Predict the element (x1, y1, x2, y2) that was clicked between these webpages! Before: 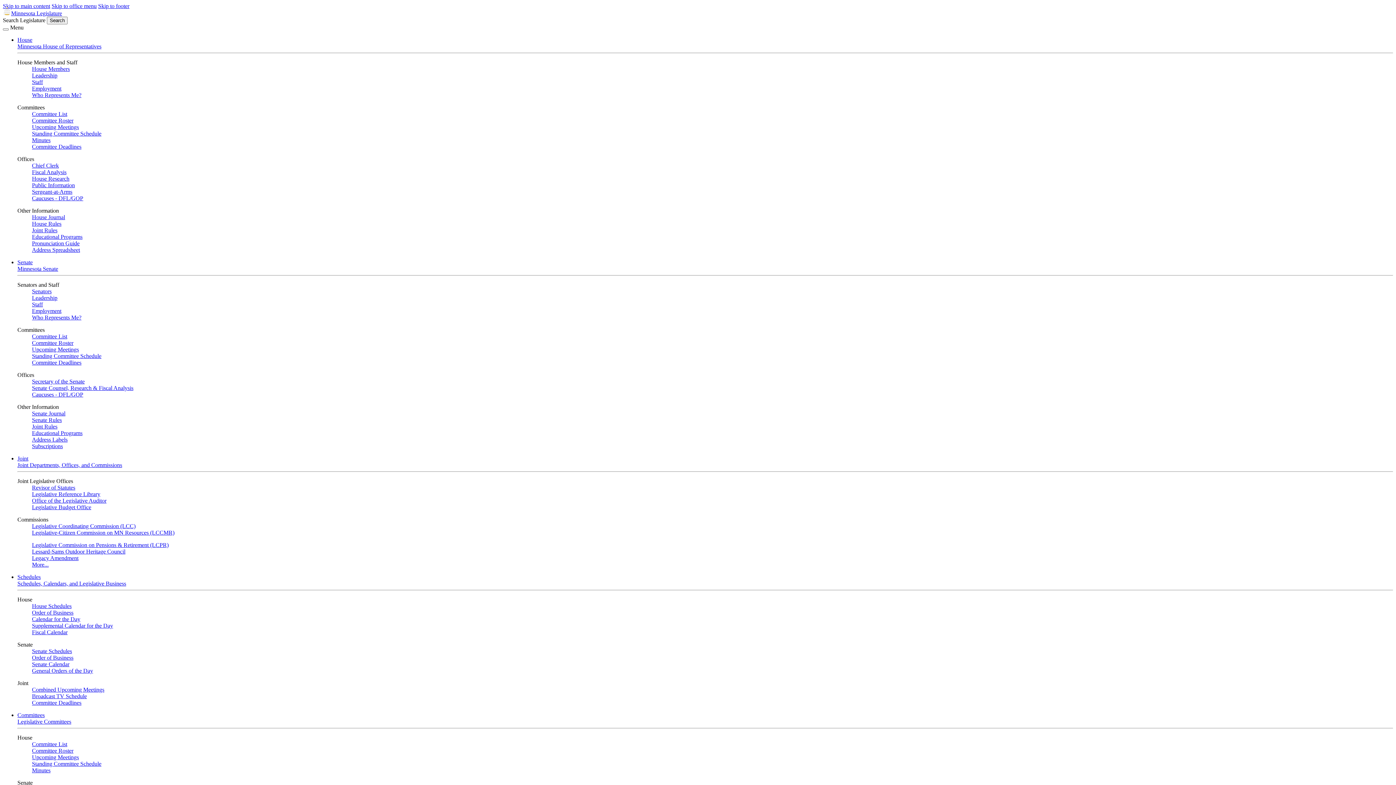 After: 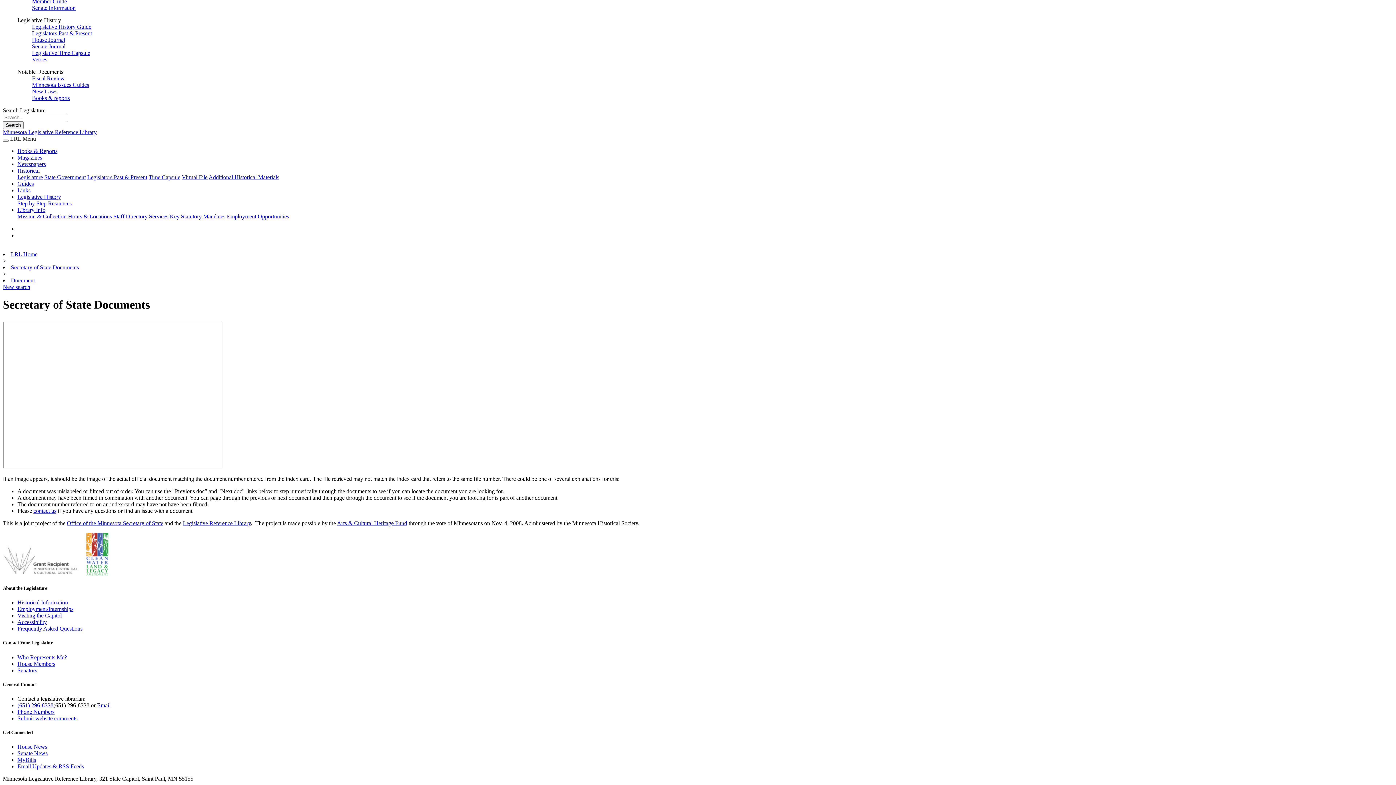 Action: bbox: (98, 2, 129, 9) label: Skip to footer